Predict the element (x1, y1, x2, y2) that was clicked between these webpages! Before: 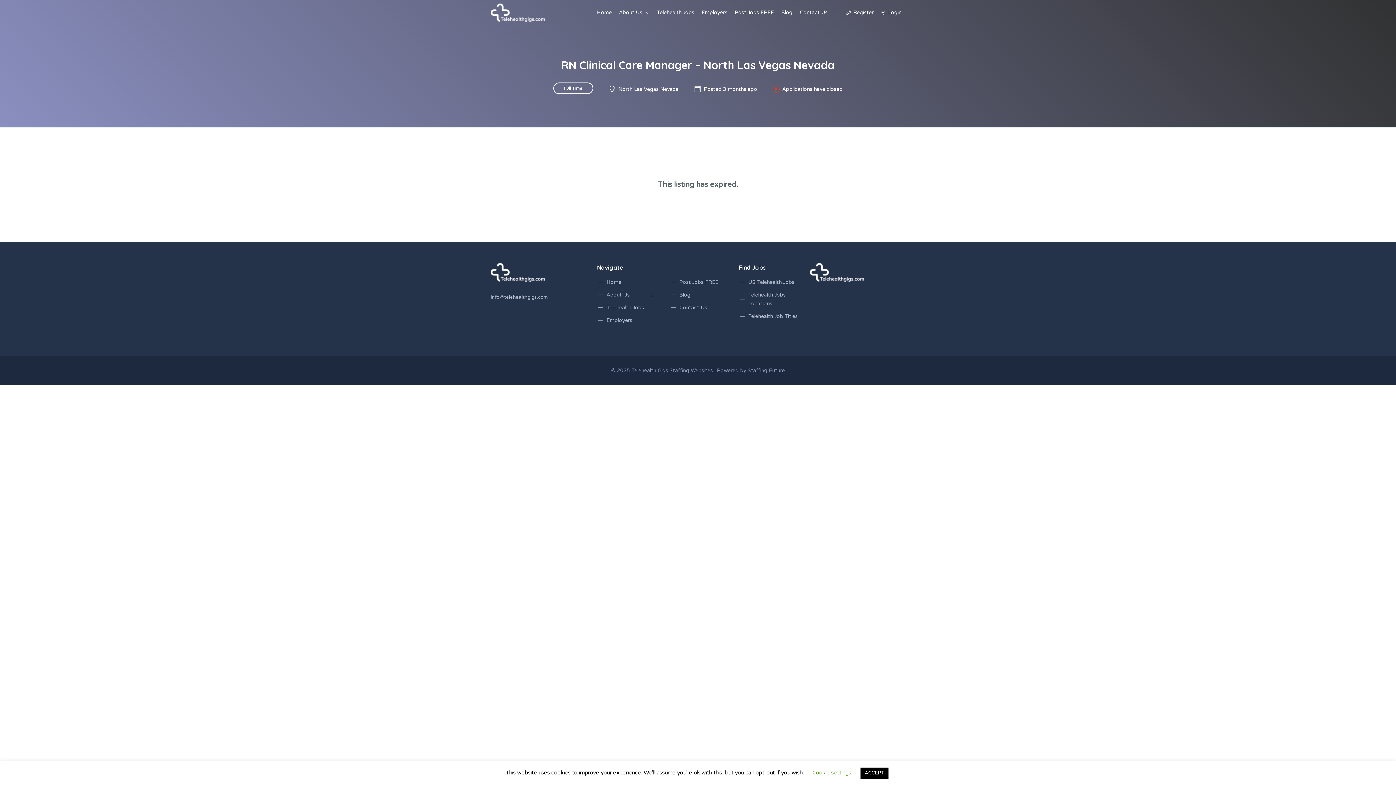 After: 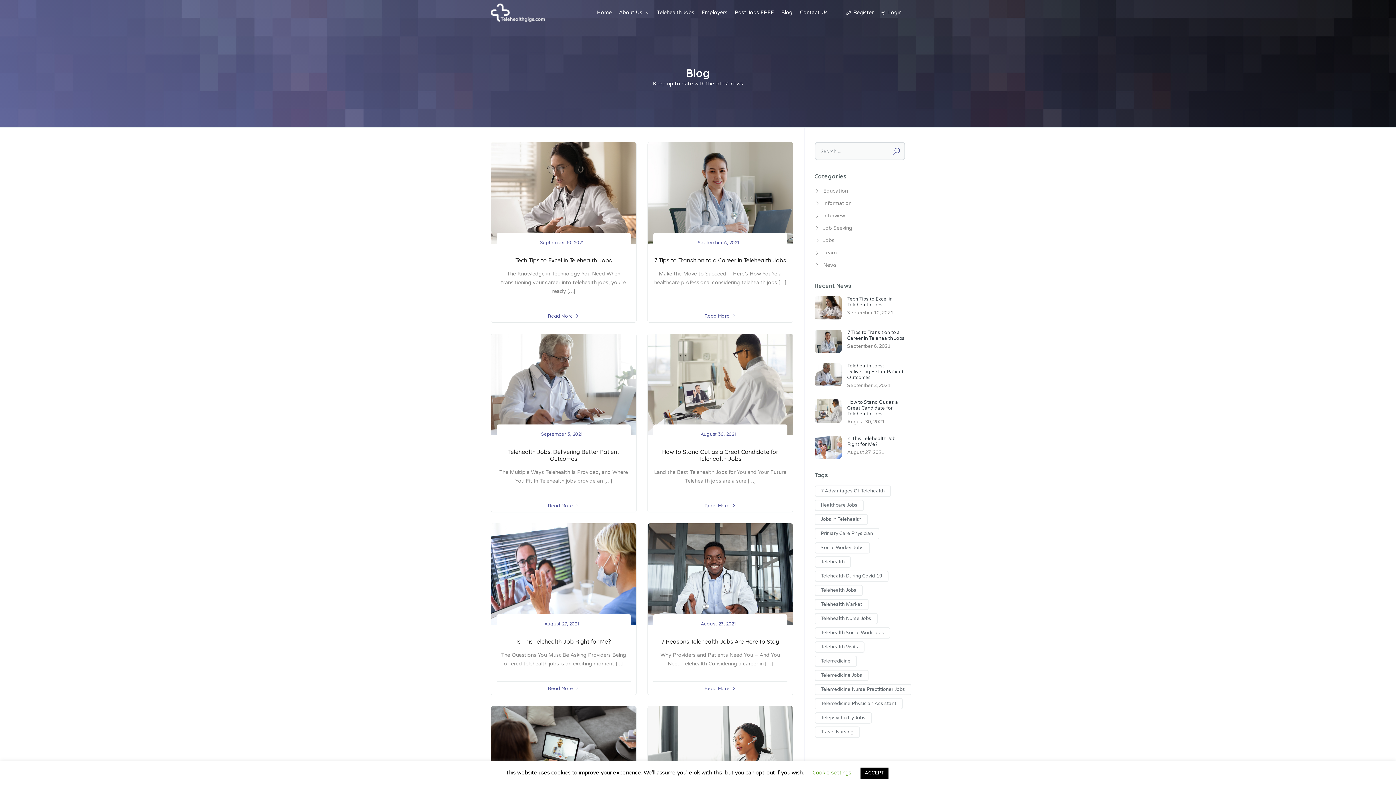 Action: label: Blog bbox: (777, 5, 796, 19)